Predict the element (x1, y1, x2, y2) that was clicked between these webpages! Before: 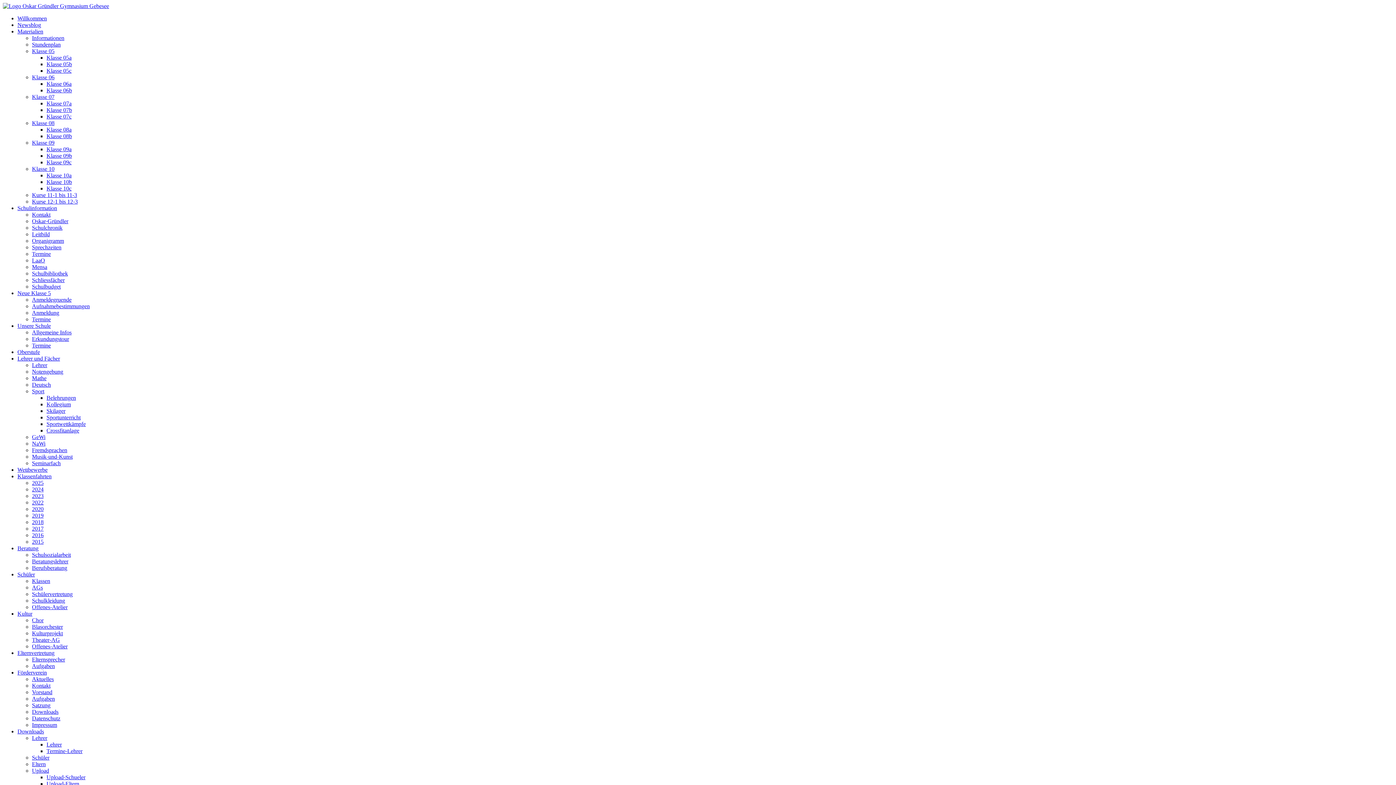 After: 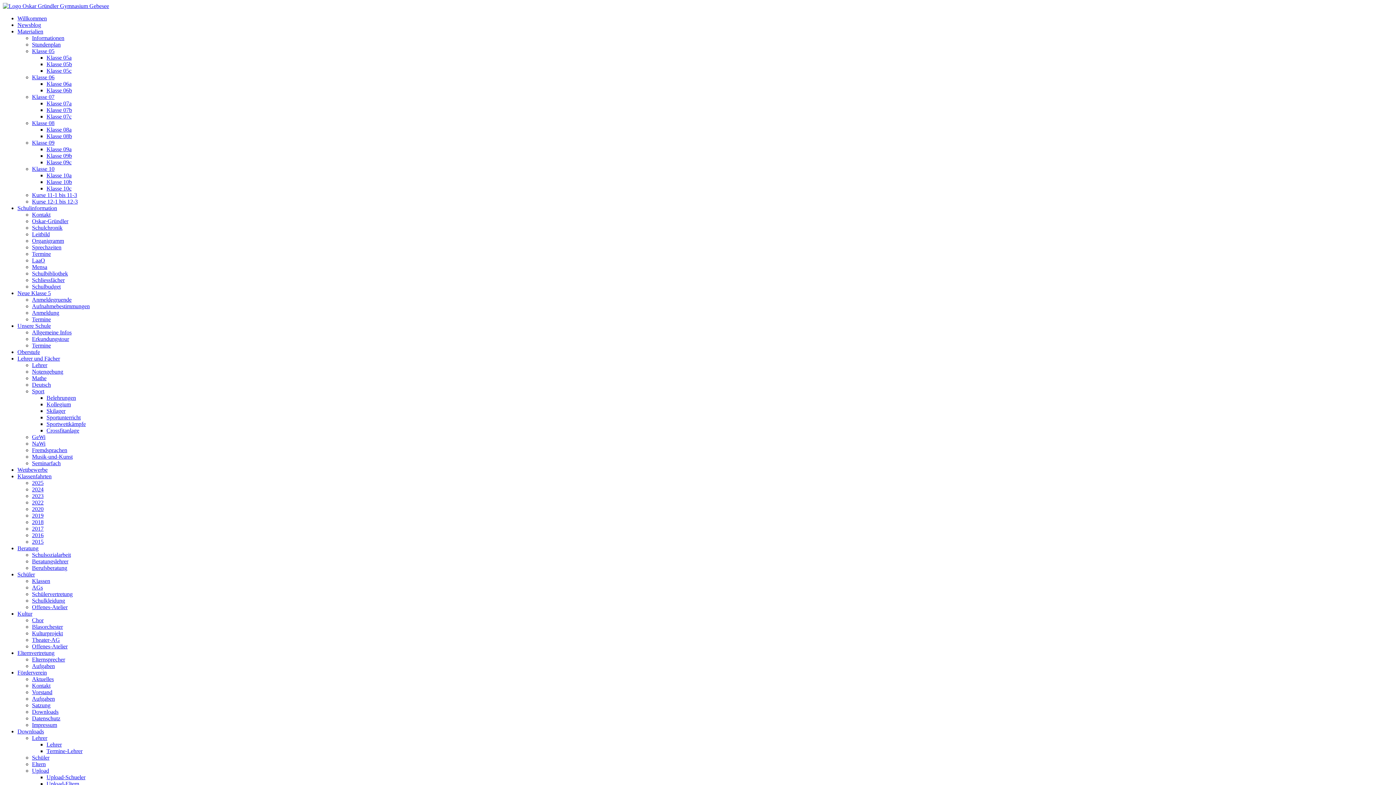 Action: bbox: (32, 565, 67, 571) label: Berufsberatung